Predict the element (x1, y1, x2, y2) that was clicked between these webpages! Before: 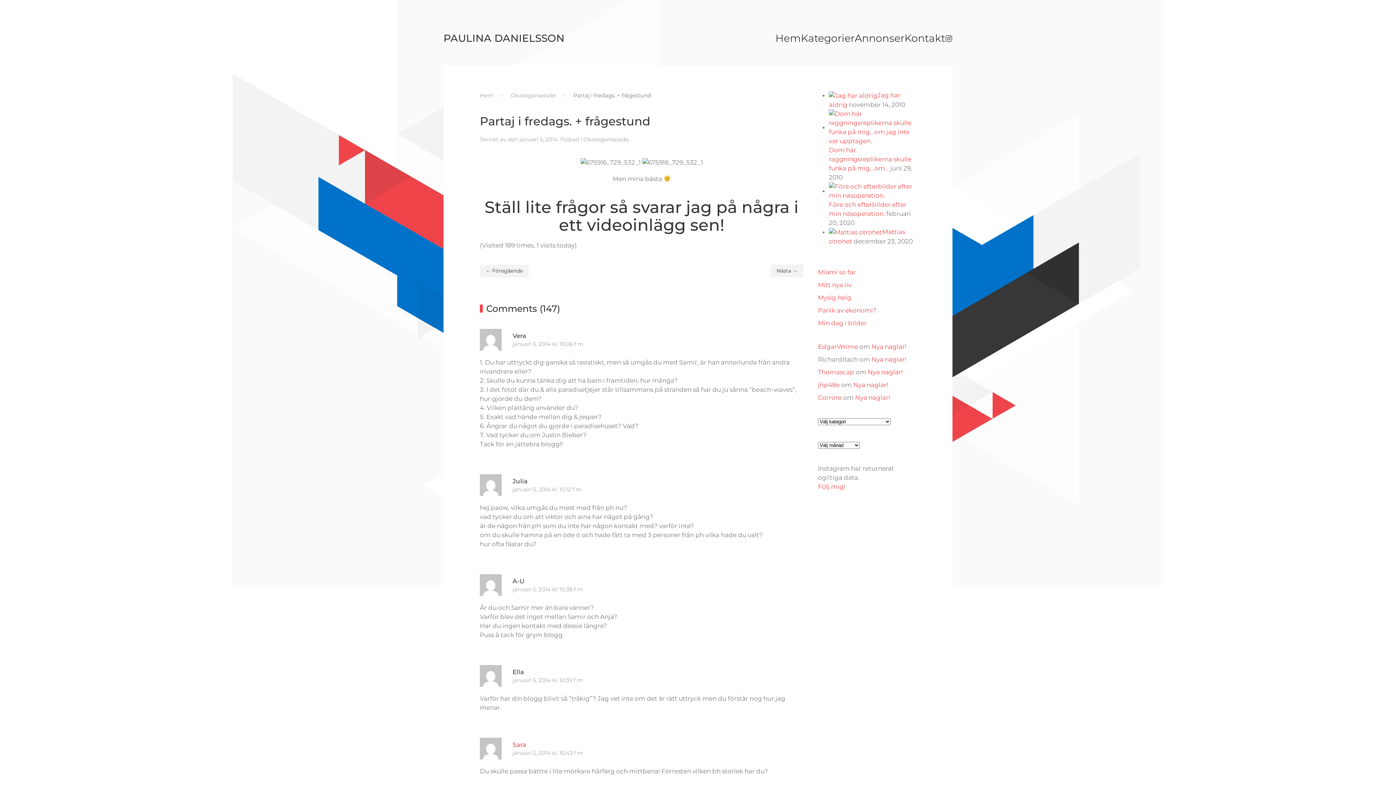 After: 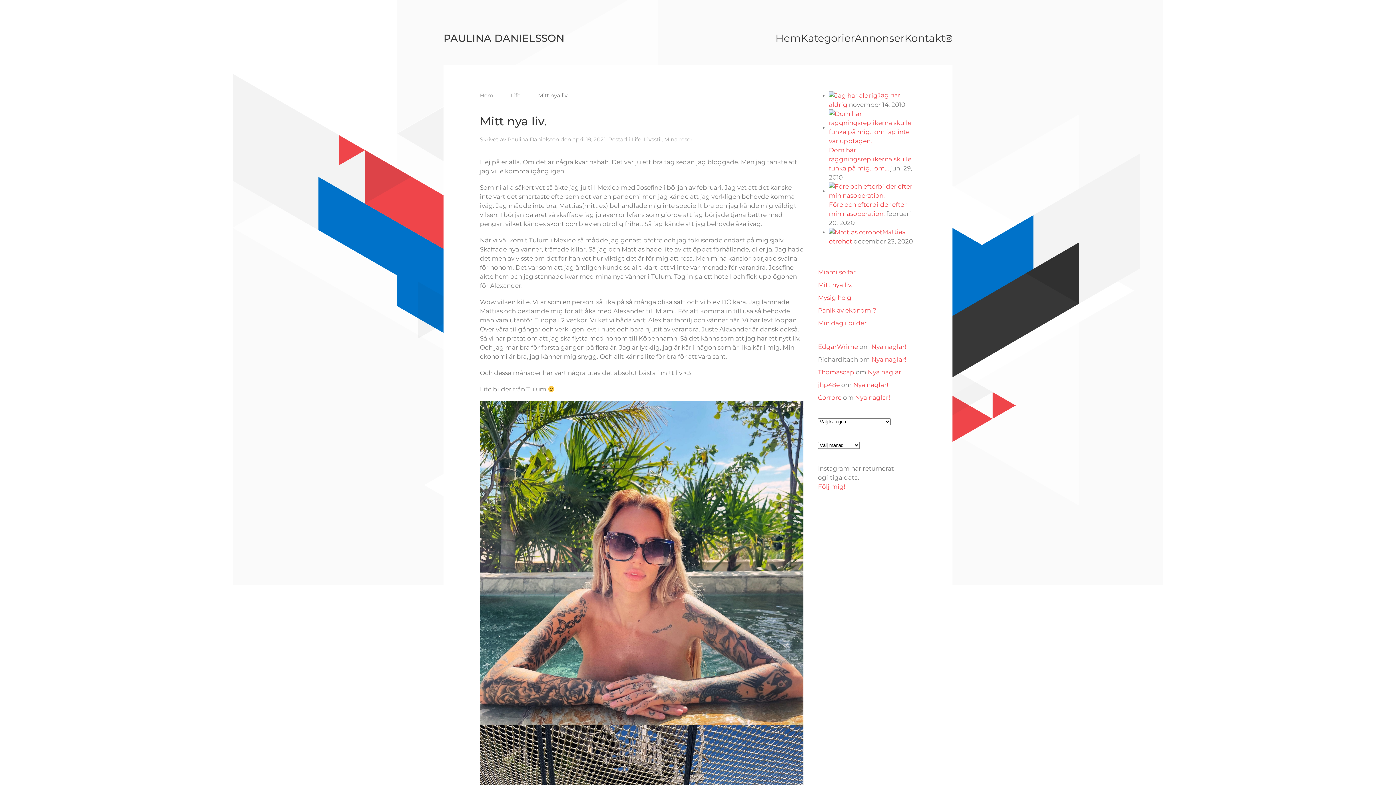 Action: label: Mitt nya liv. bbox: (818, 281, 852, 288)